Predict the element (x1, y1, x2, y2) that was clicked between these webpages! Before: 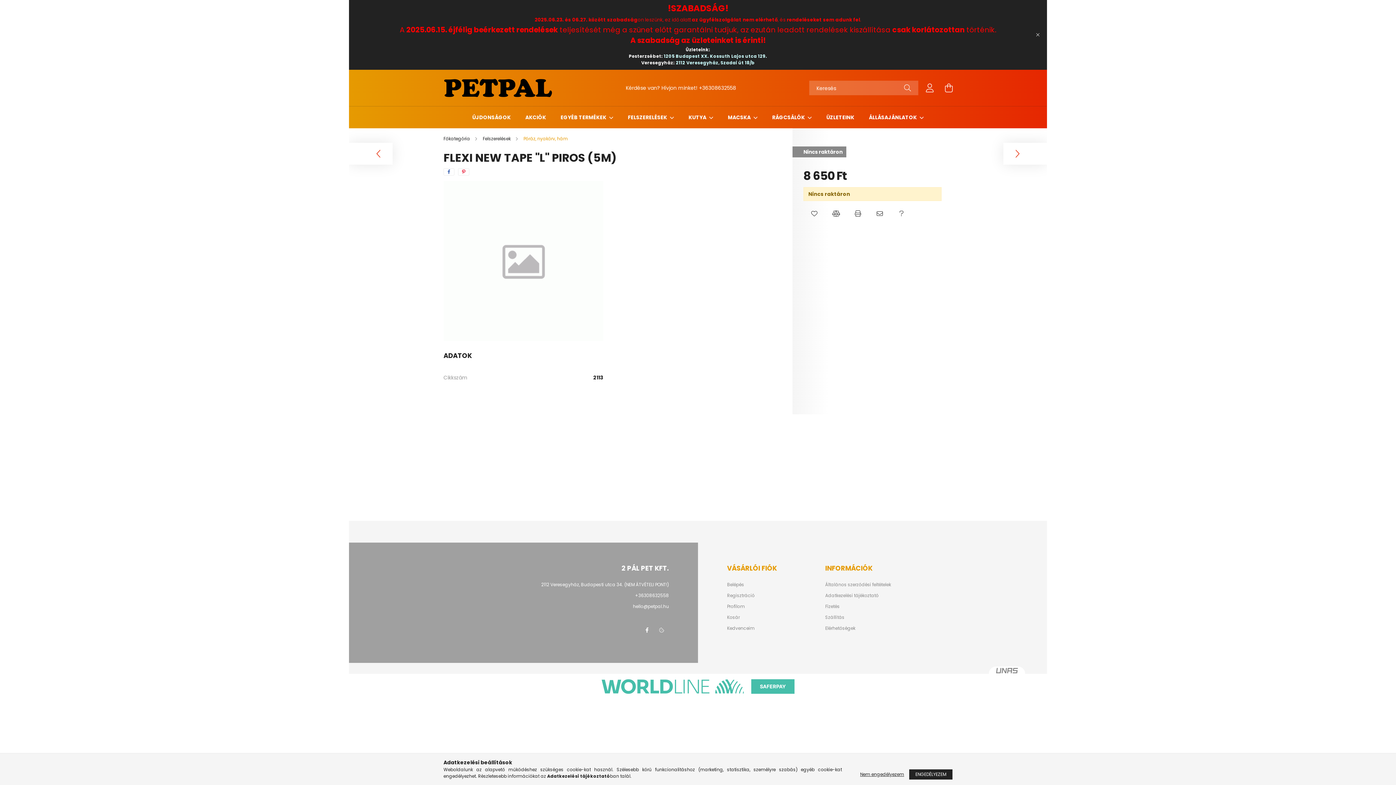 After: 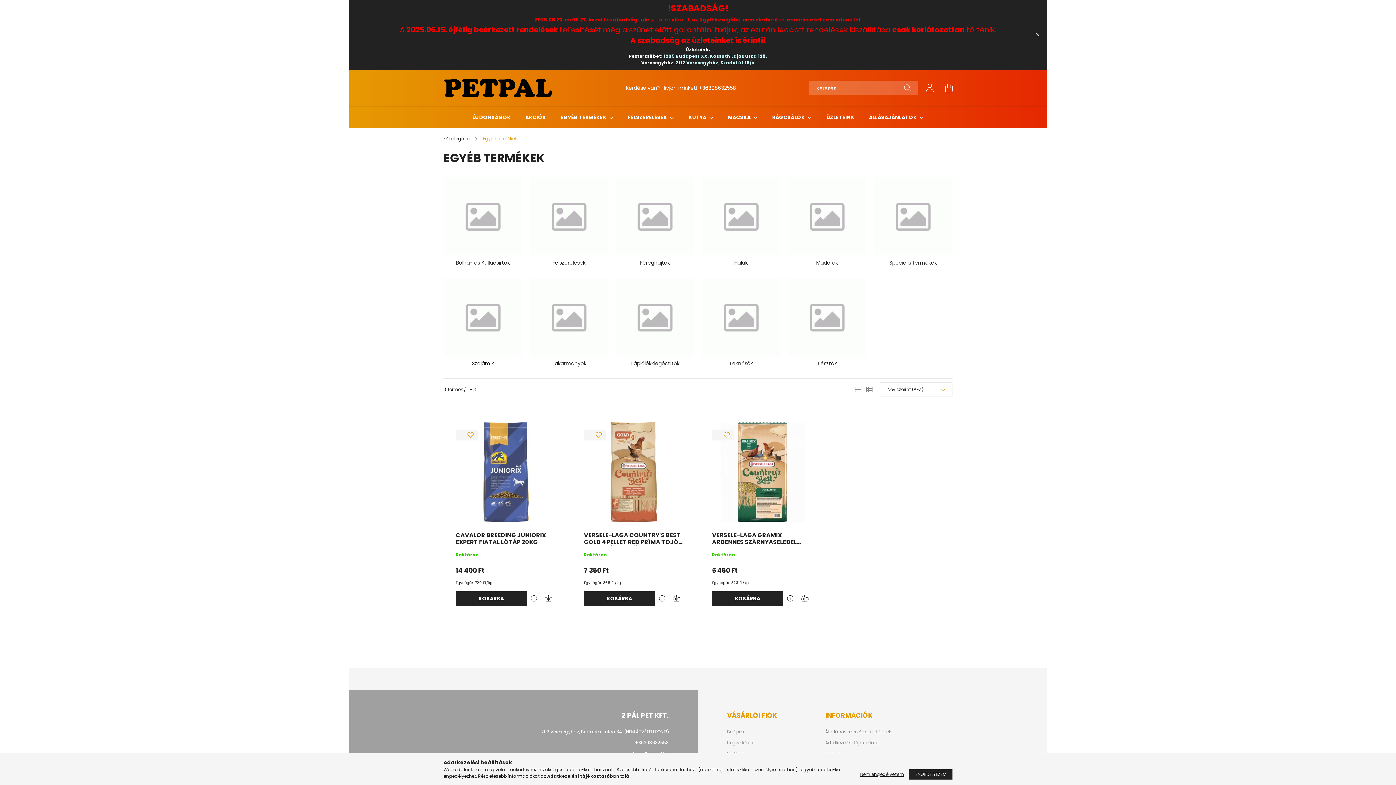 Action: label: EGYÉB TERMÉKEK  bbox: (560, 113, 607, 121)